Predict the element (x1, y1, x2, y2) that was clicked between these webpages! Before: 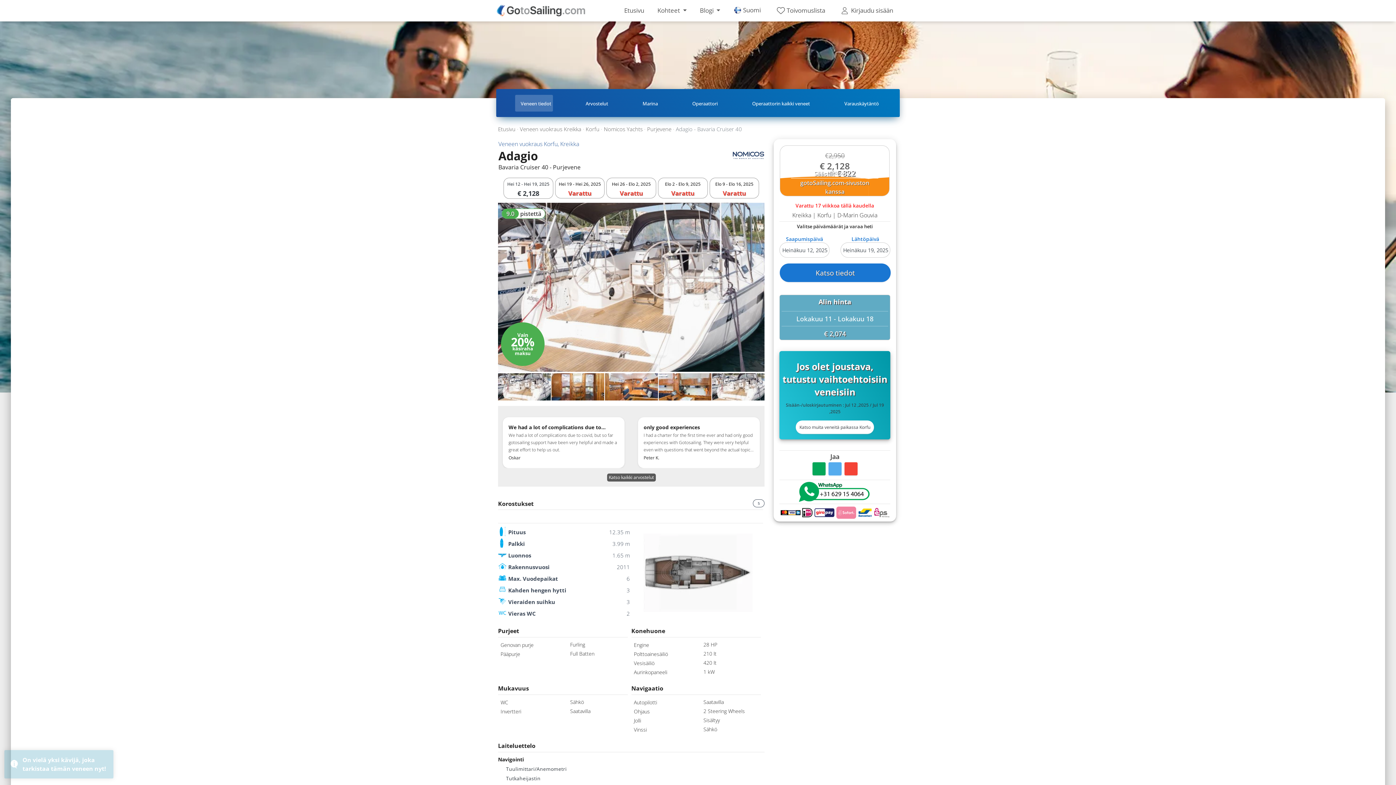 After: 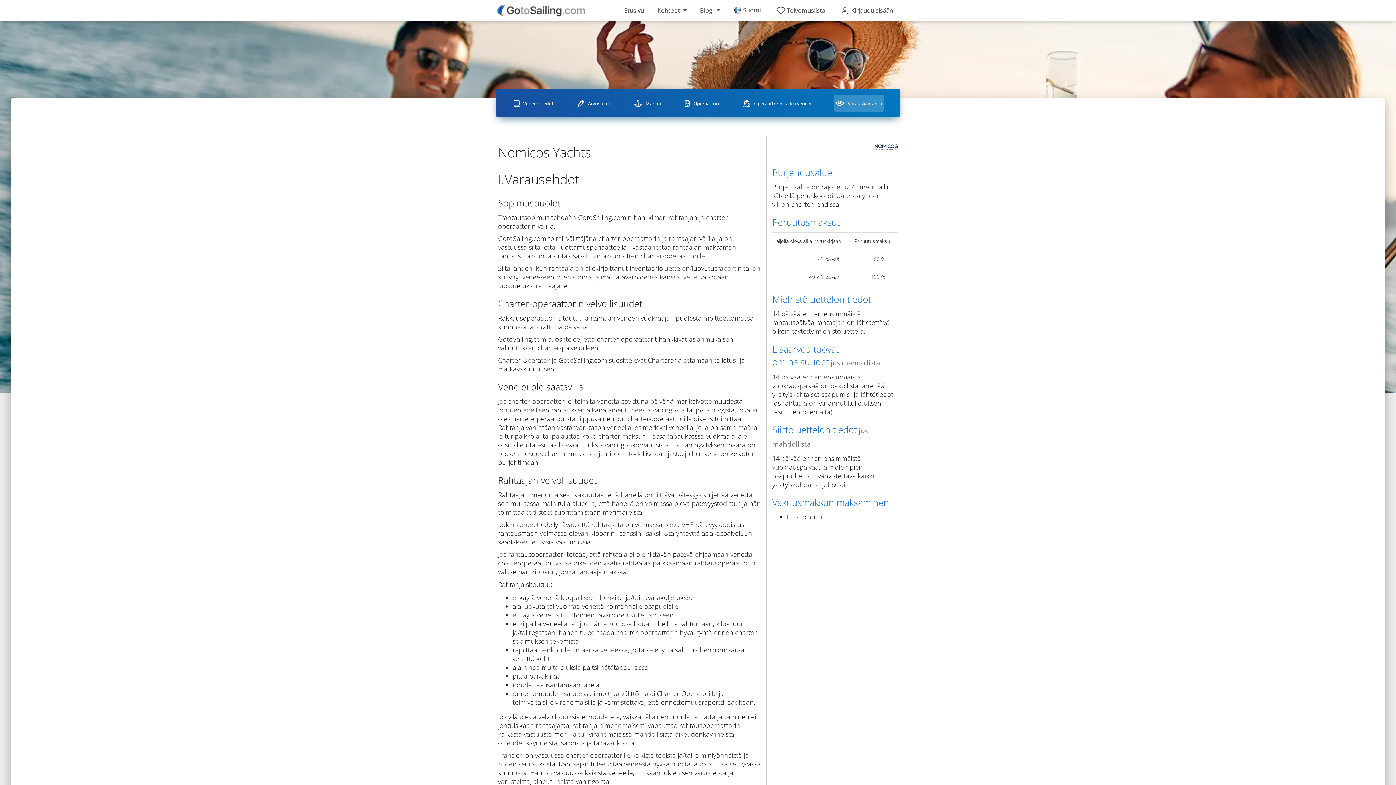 Action: bbox: (839, 94, 880, 111) label: Varauskäytäntö